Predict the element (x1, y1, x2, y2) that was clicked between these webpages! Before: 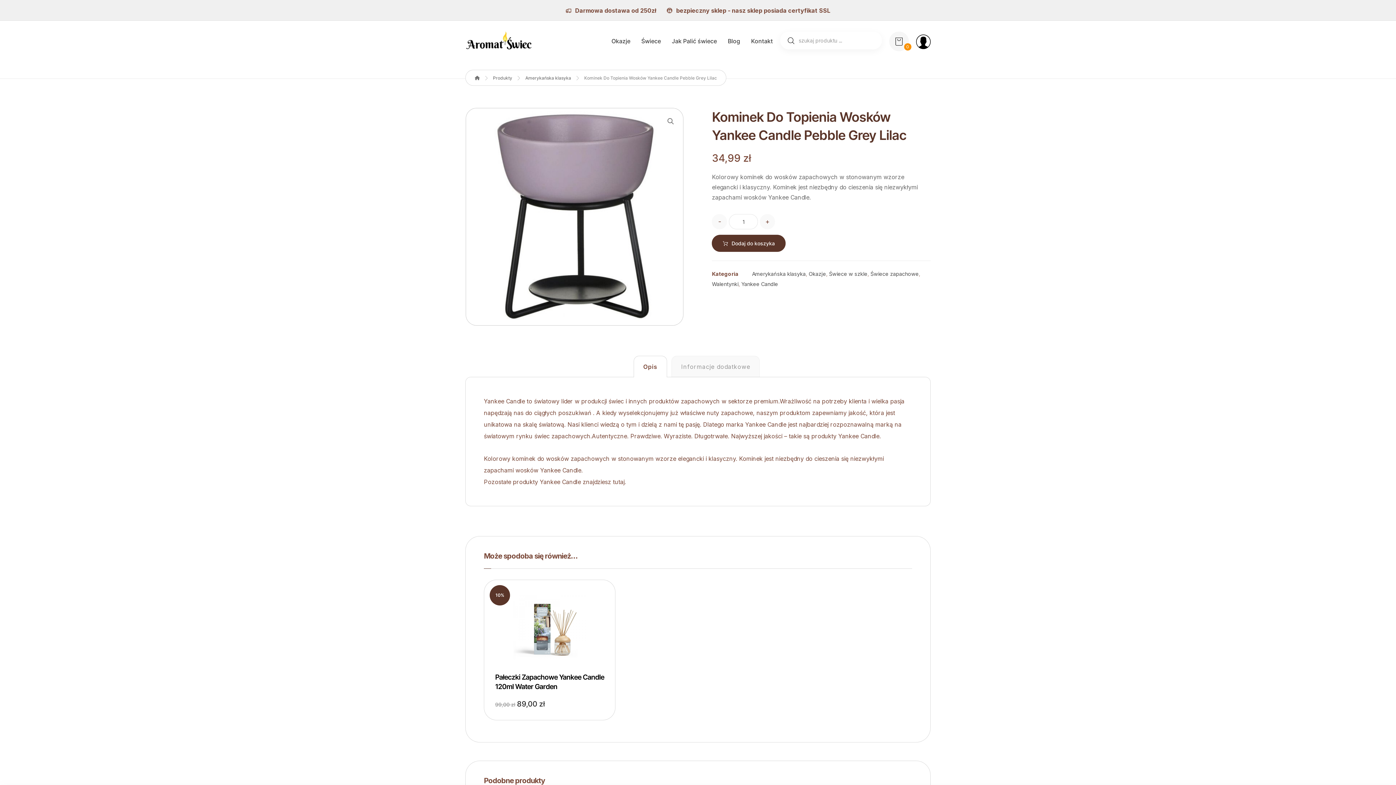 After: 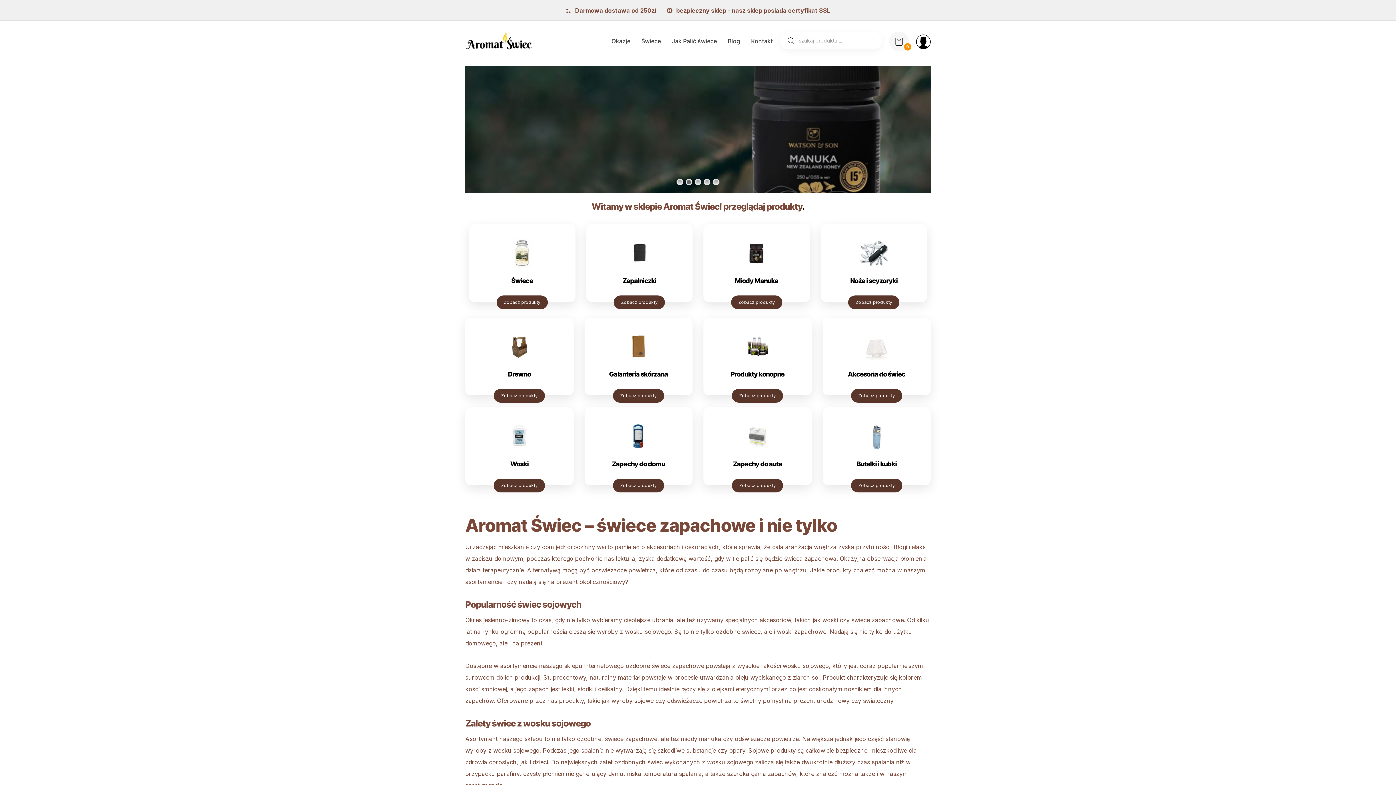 Action: bbox: (474, 75, 480, 80)